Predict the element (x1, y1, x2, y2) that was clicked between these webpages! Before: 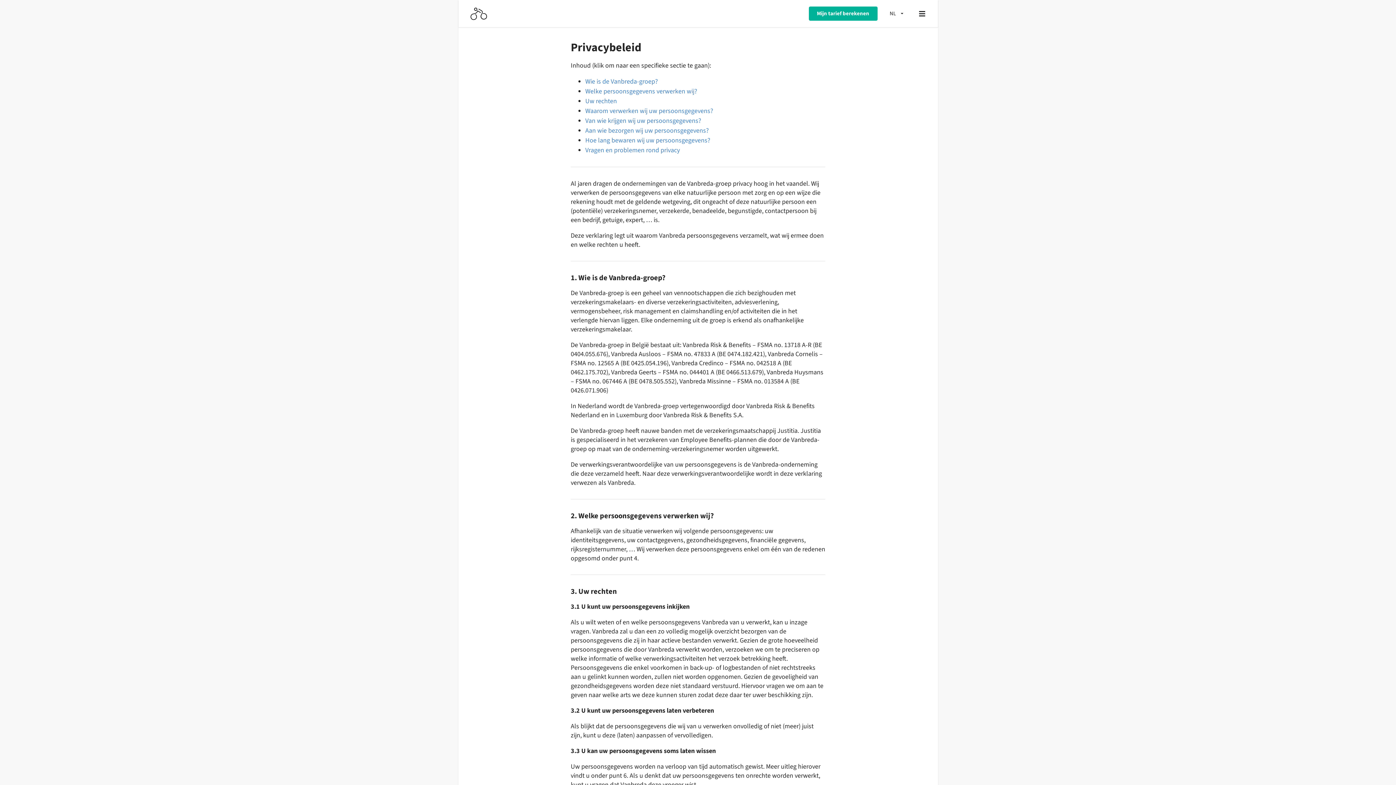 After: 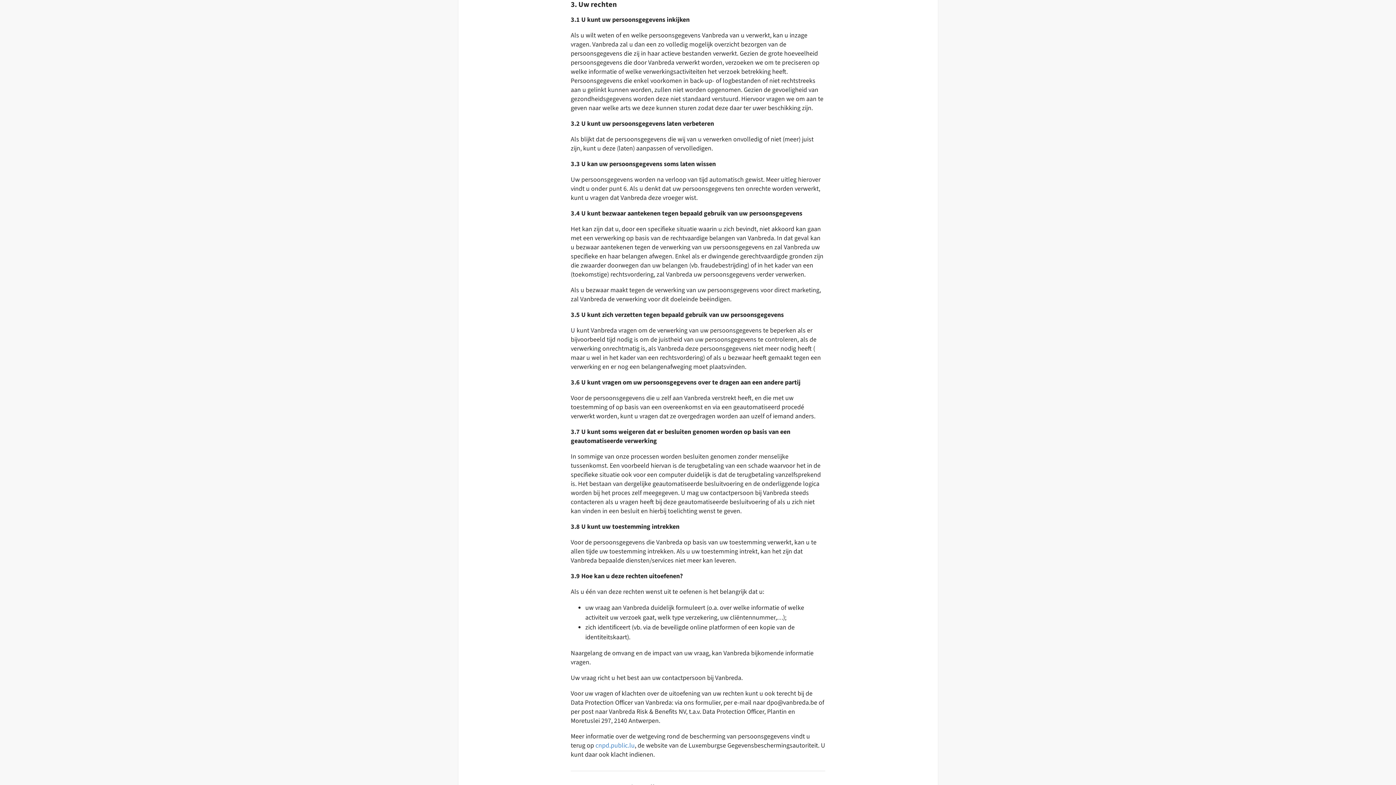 Action: label: Uw rechten bbox: (585, 96, 617, 105)